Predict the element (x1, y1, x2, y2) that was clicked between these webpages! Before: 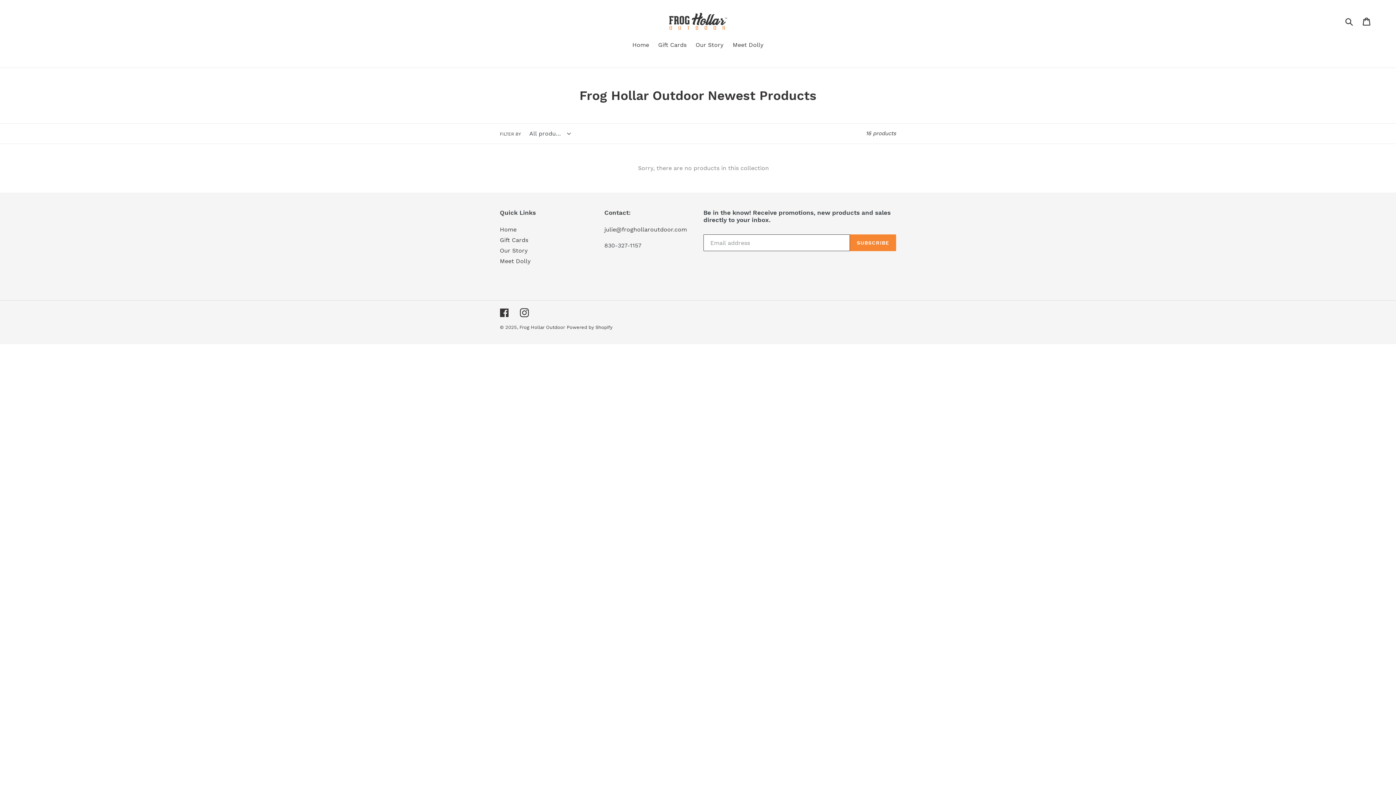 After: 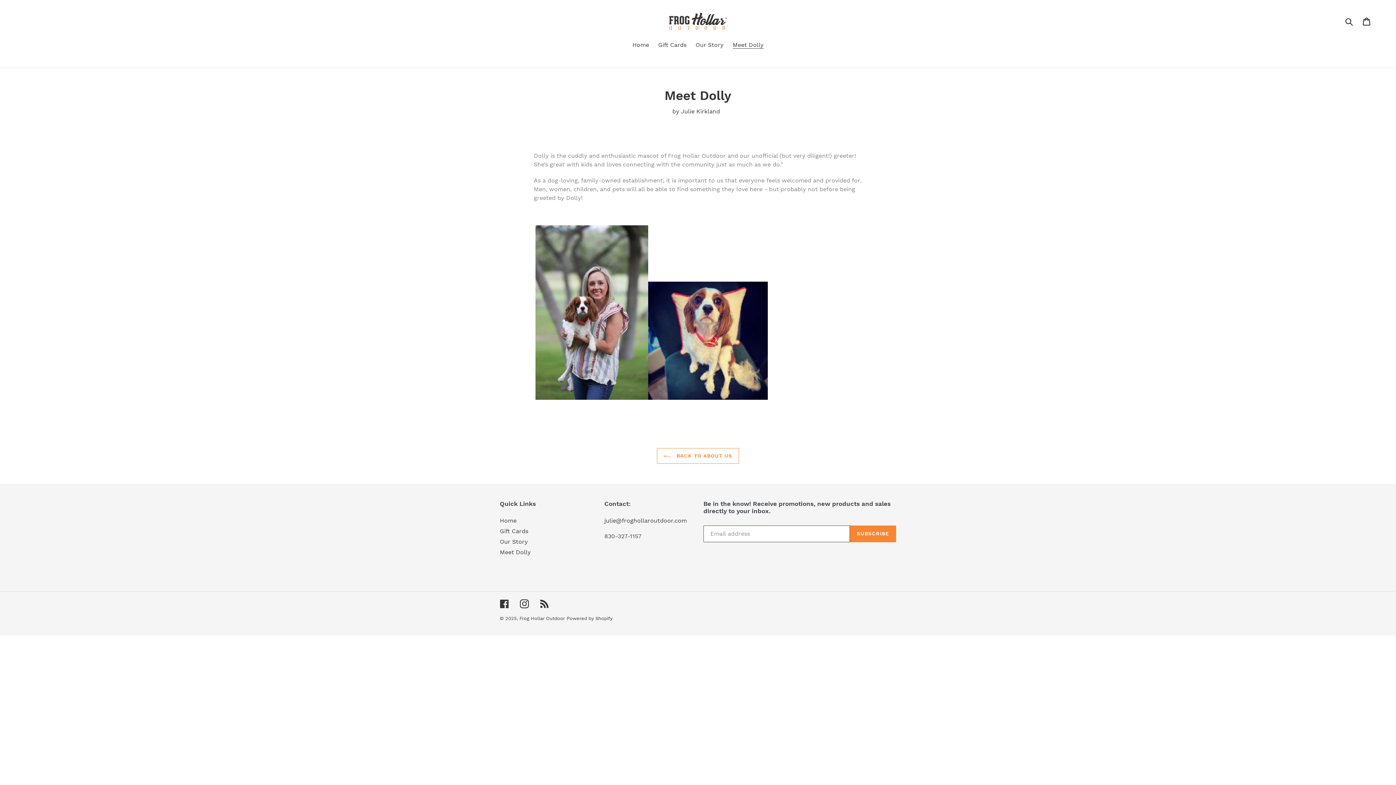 Action: label: Meet Dolly bbox: (729, 40, 767, 50)